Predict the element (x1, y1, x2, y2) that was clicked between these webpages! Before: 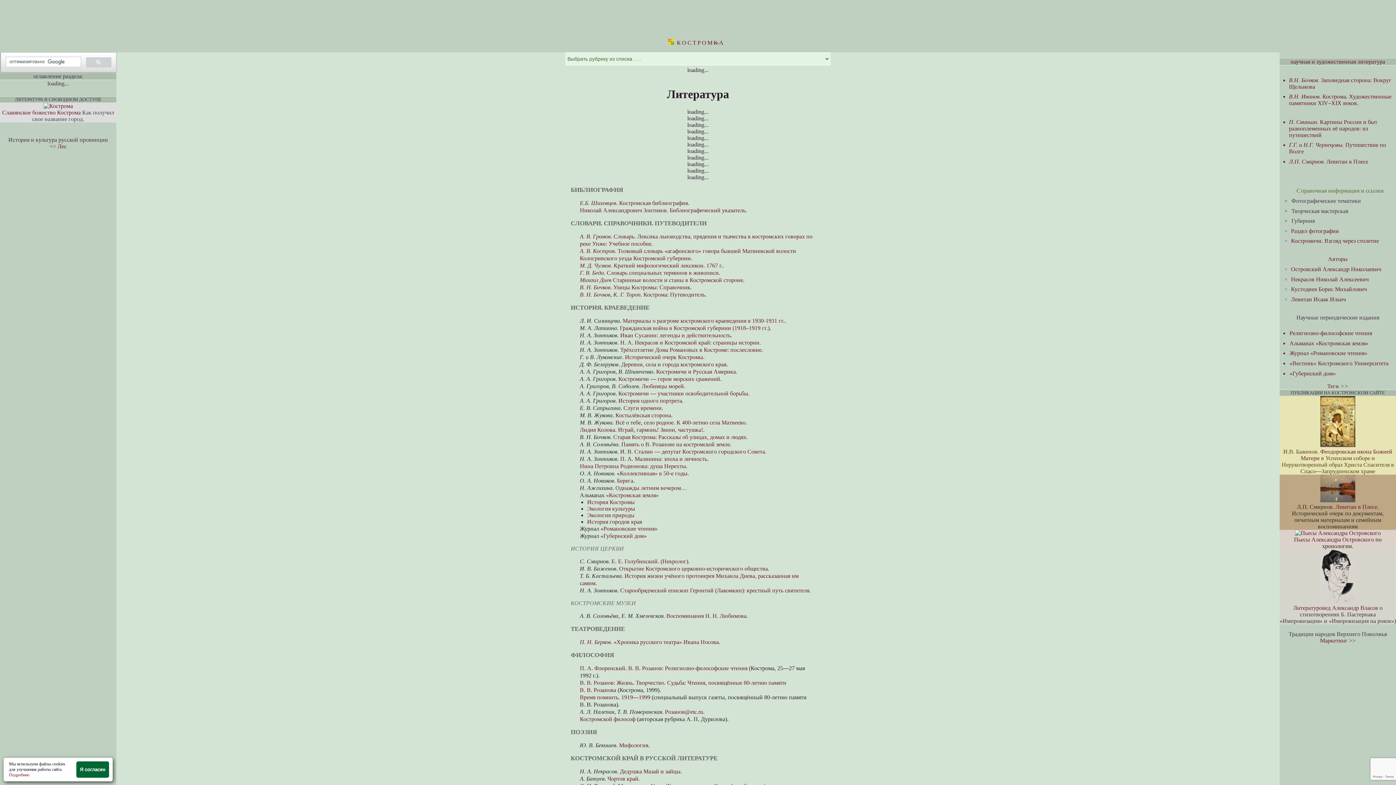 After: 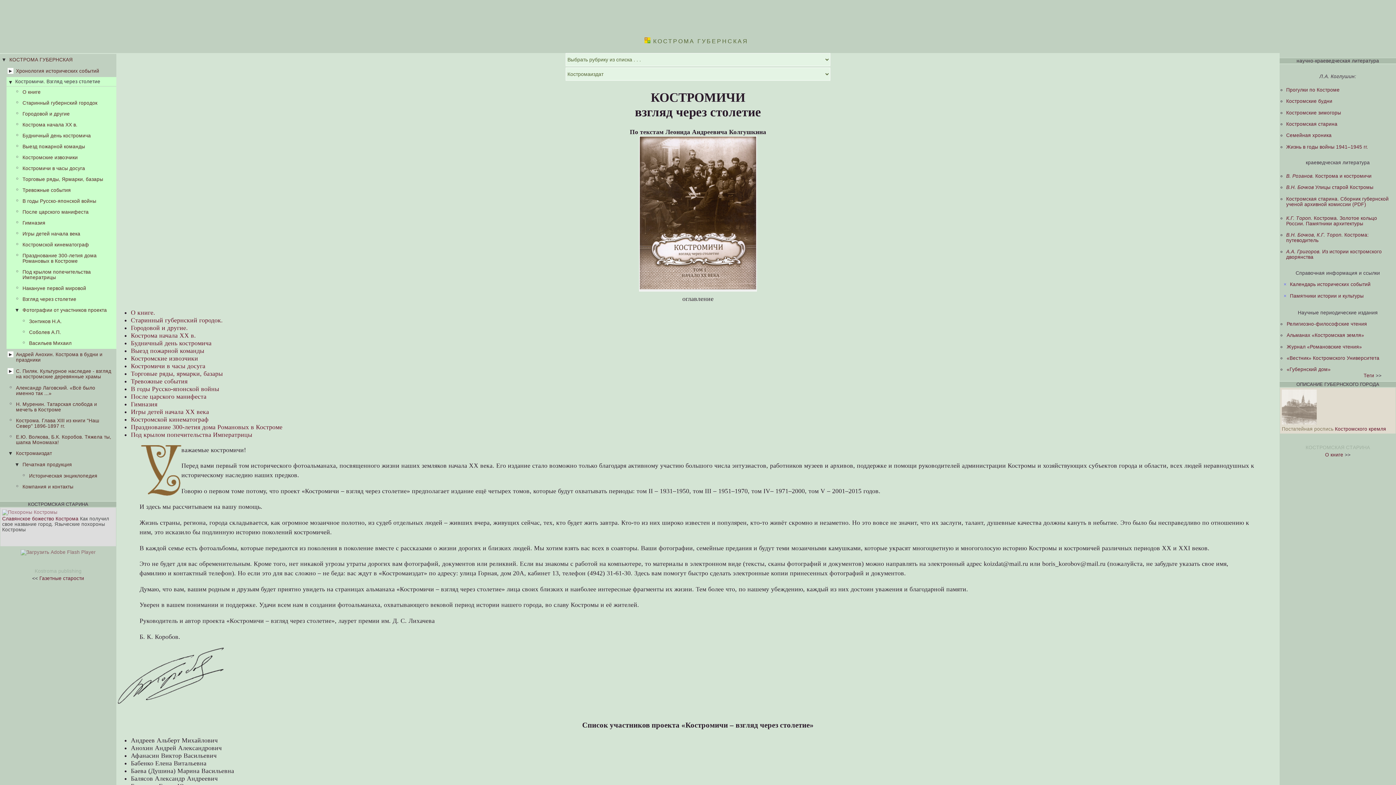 Action: label: Костромичи. Взгляд через столетие bbox: (1291, 237, 1379, 244)